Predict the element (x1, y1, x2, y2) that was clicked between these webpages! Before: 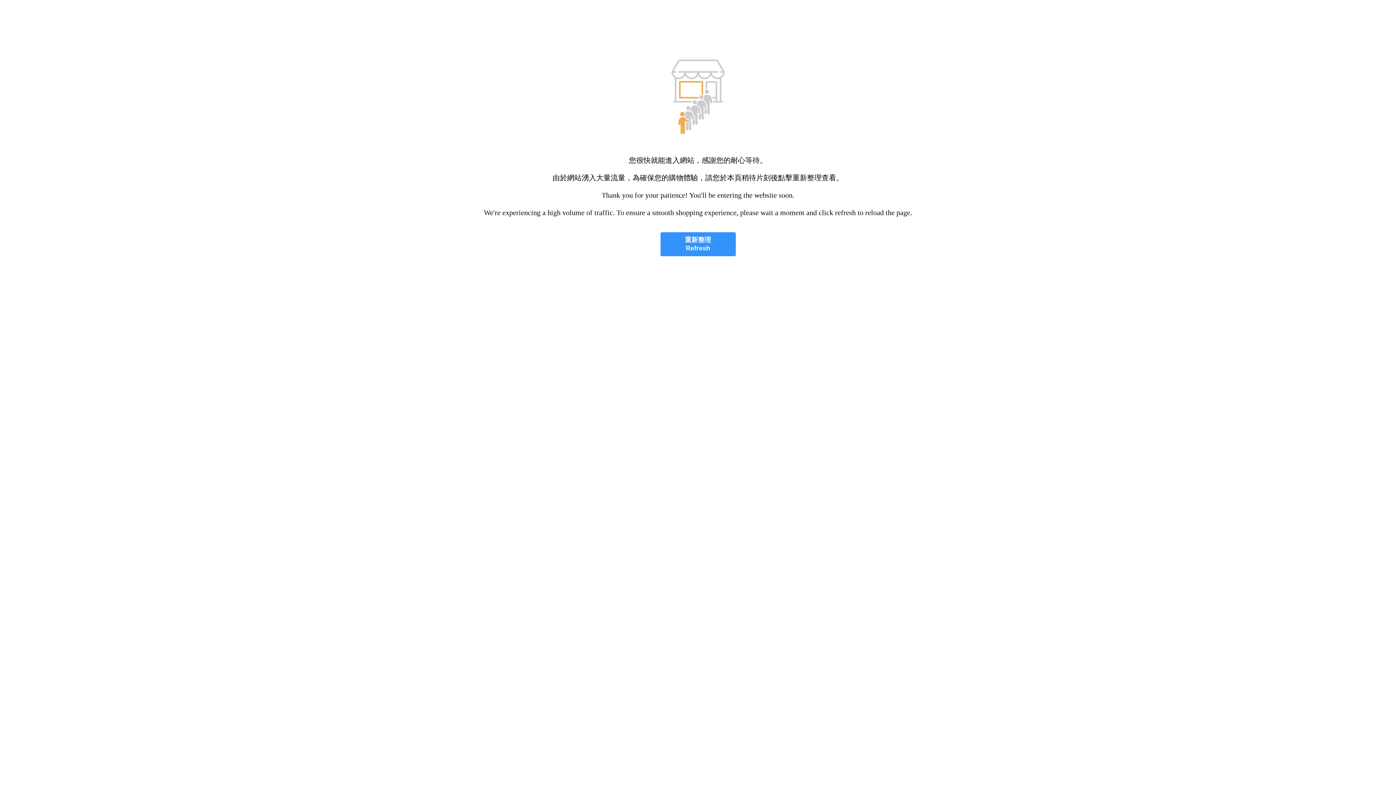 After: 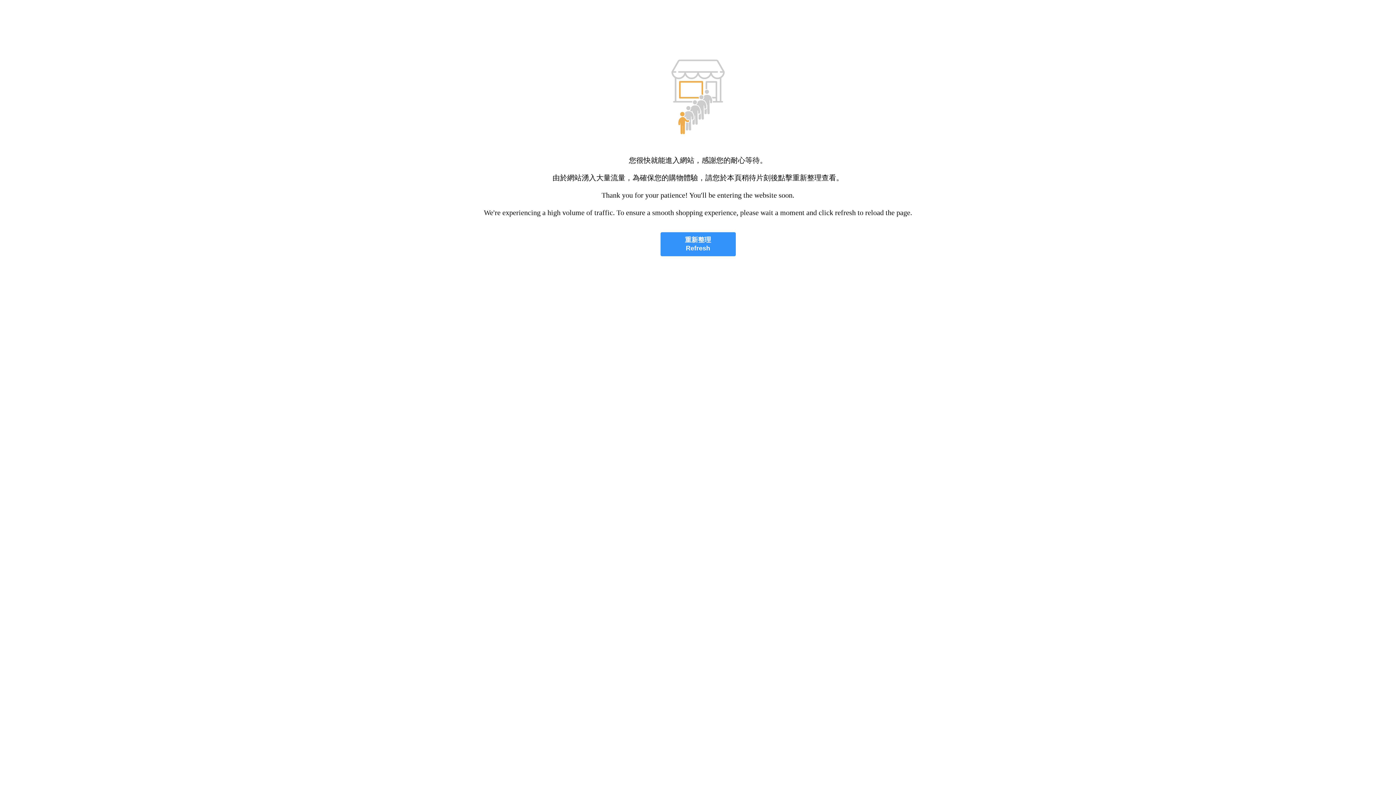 Action: label: 重新整理
Refresh bbox: (660, 232, 735, 256)